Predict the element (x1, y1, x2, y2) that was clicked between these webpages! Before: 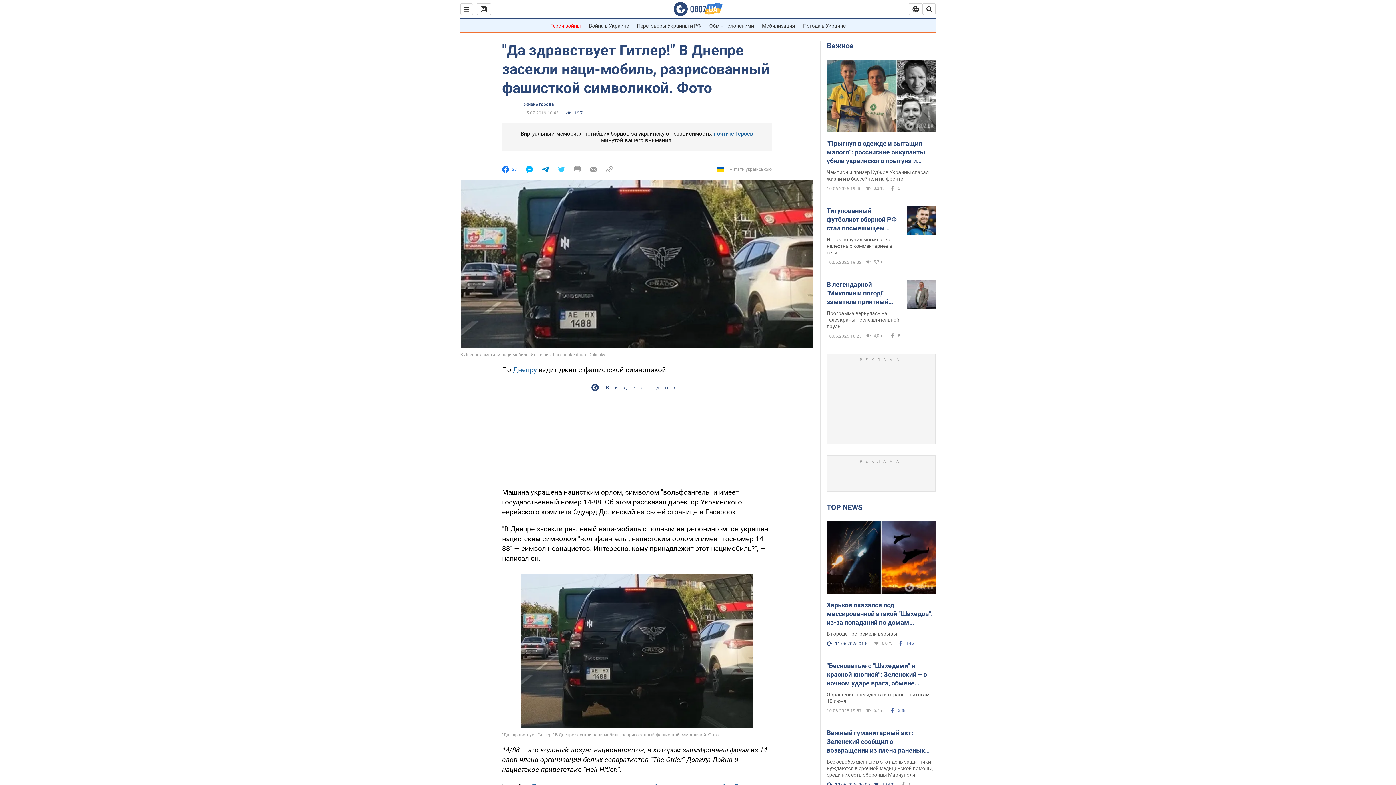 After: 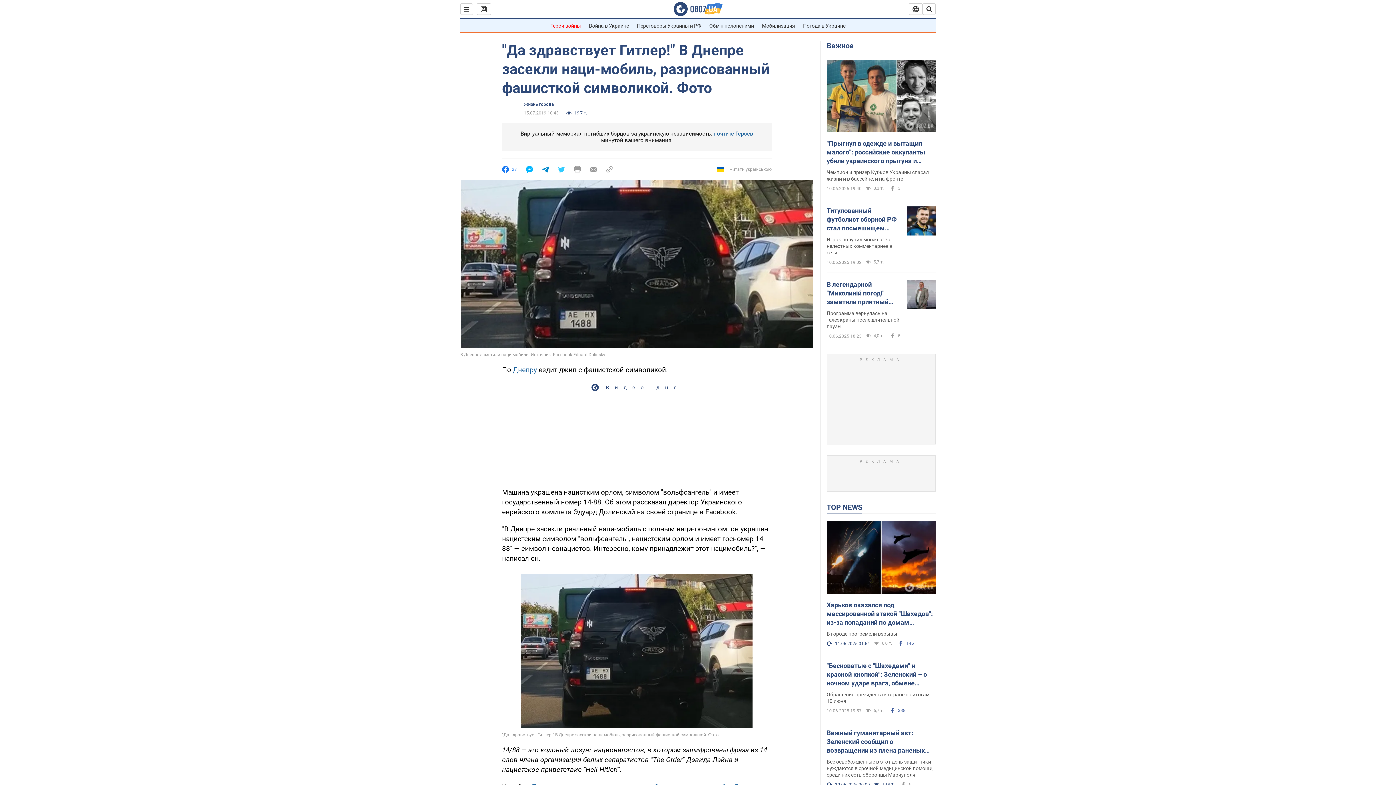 Action: bbox: (526, 166, 533, 172)